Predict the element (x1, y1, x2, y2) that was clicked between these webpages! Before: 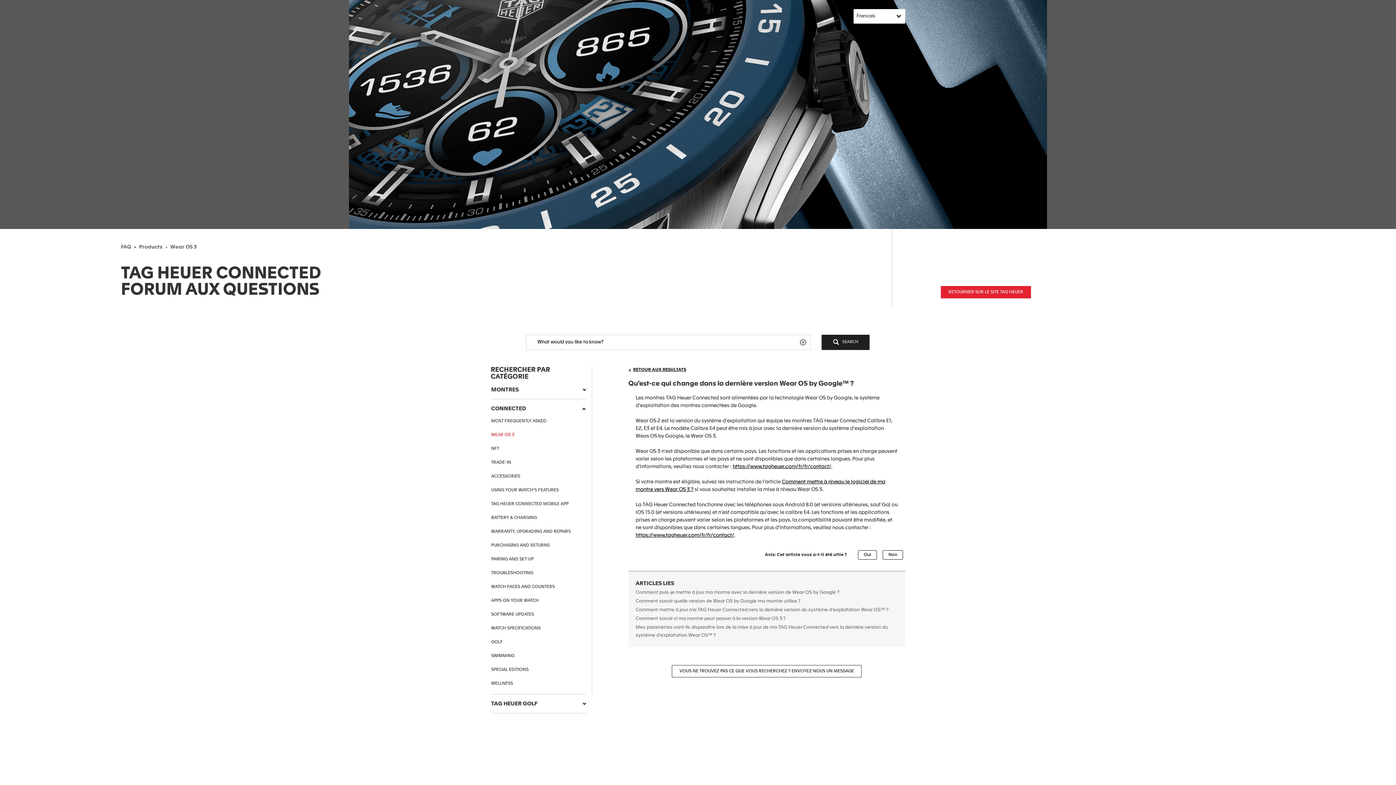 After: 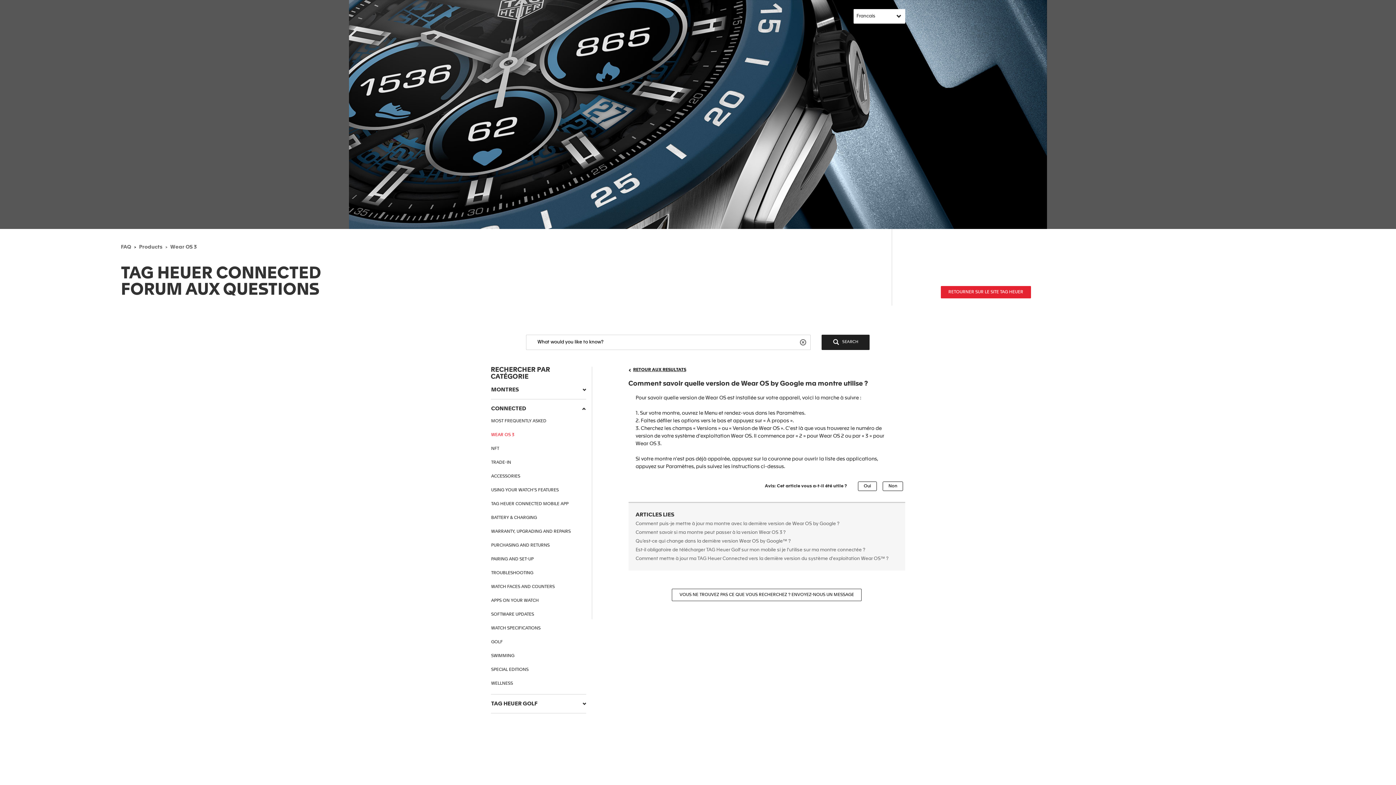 Action: bbox: (635, 599, 800, 604) label: Comment savoir quelle version de Wear OS by Google ma montre utilise ?